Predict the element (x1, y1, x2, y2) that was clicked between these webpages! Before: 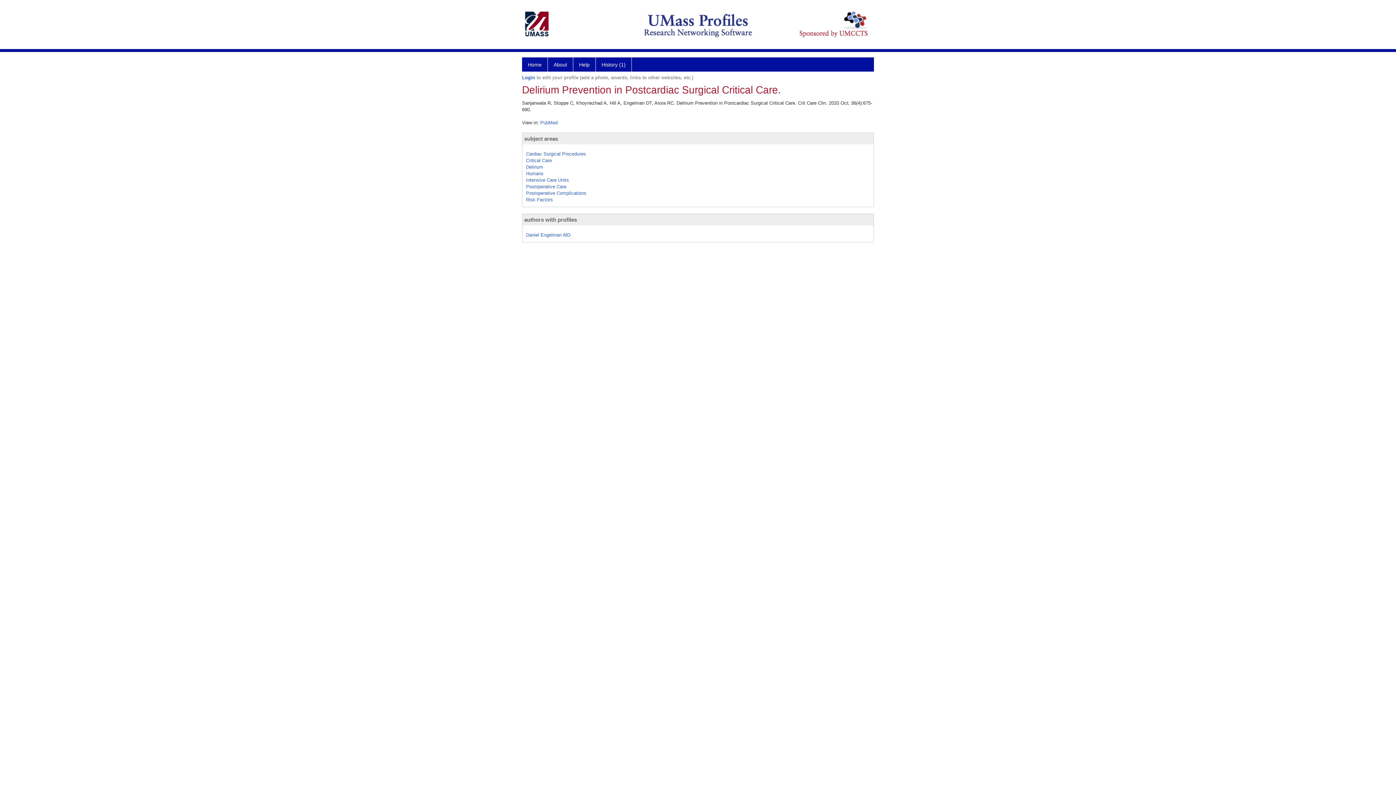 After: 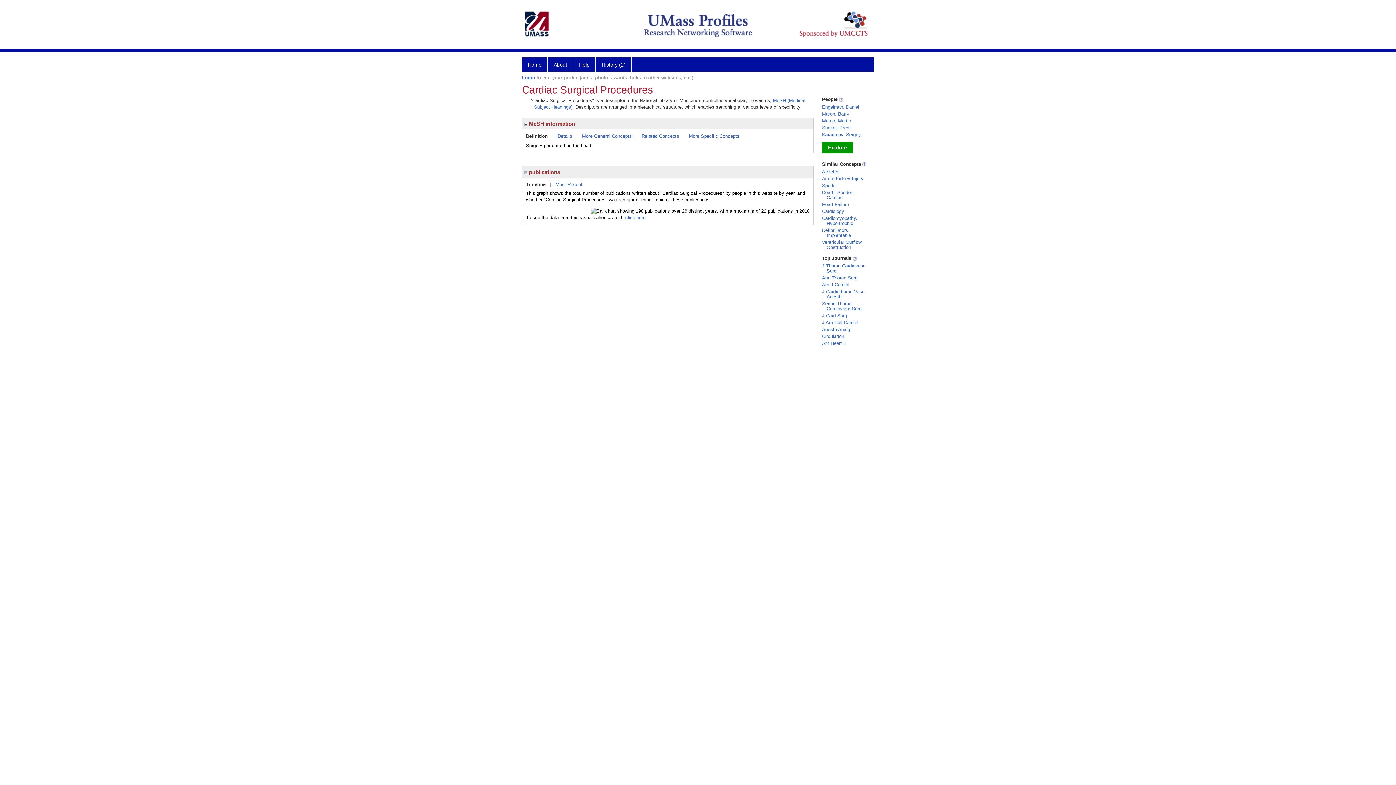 Action: bbox: (526, 151, 586, 156) label: Cardiac Surgical Procedures